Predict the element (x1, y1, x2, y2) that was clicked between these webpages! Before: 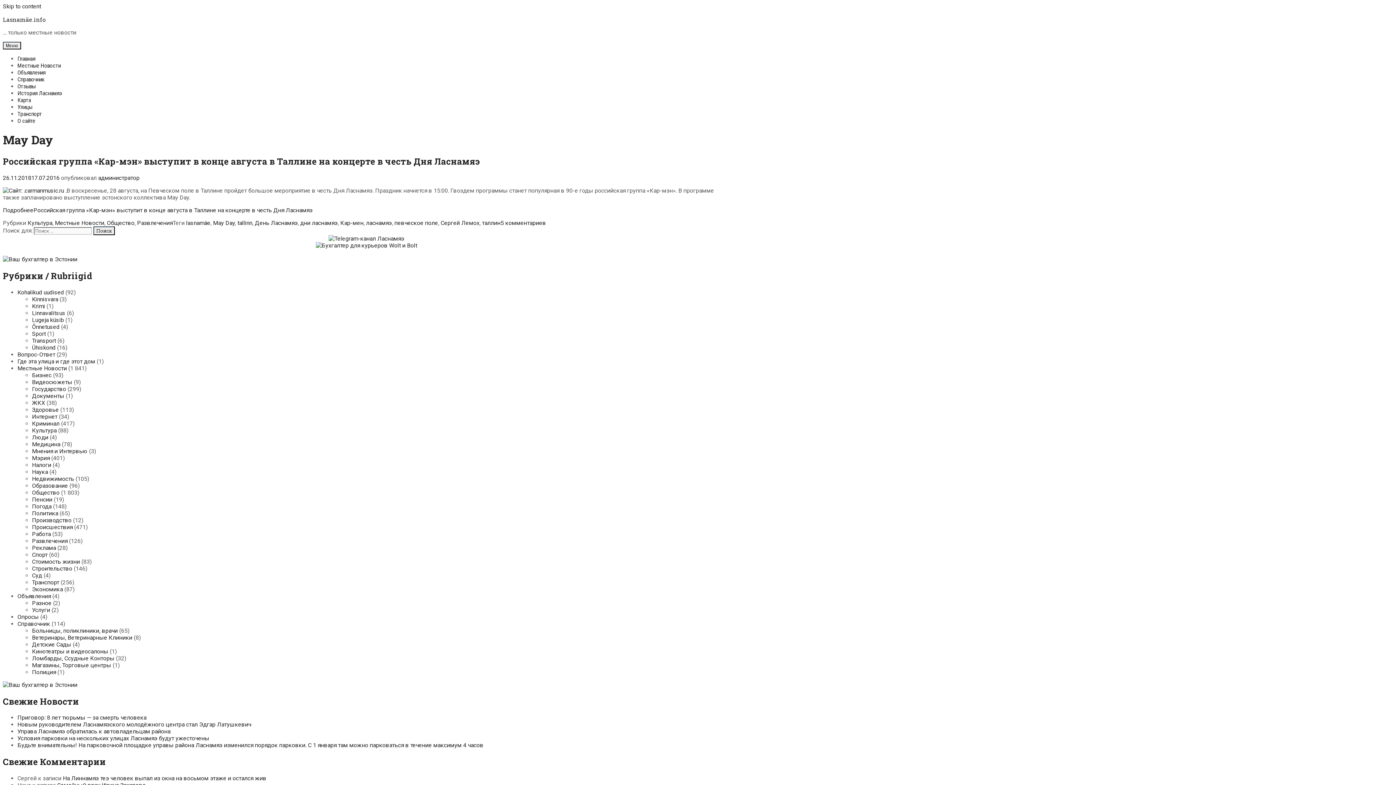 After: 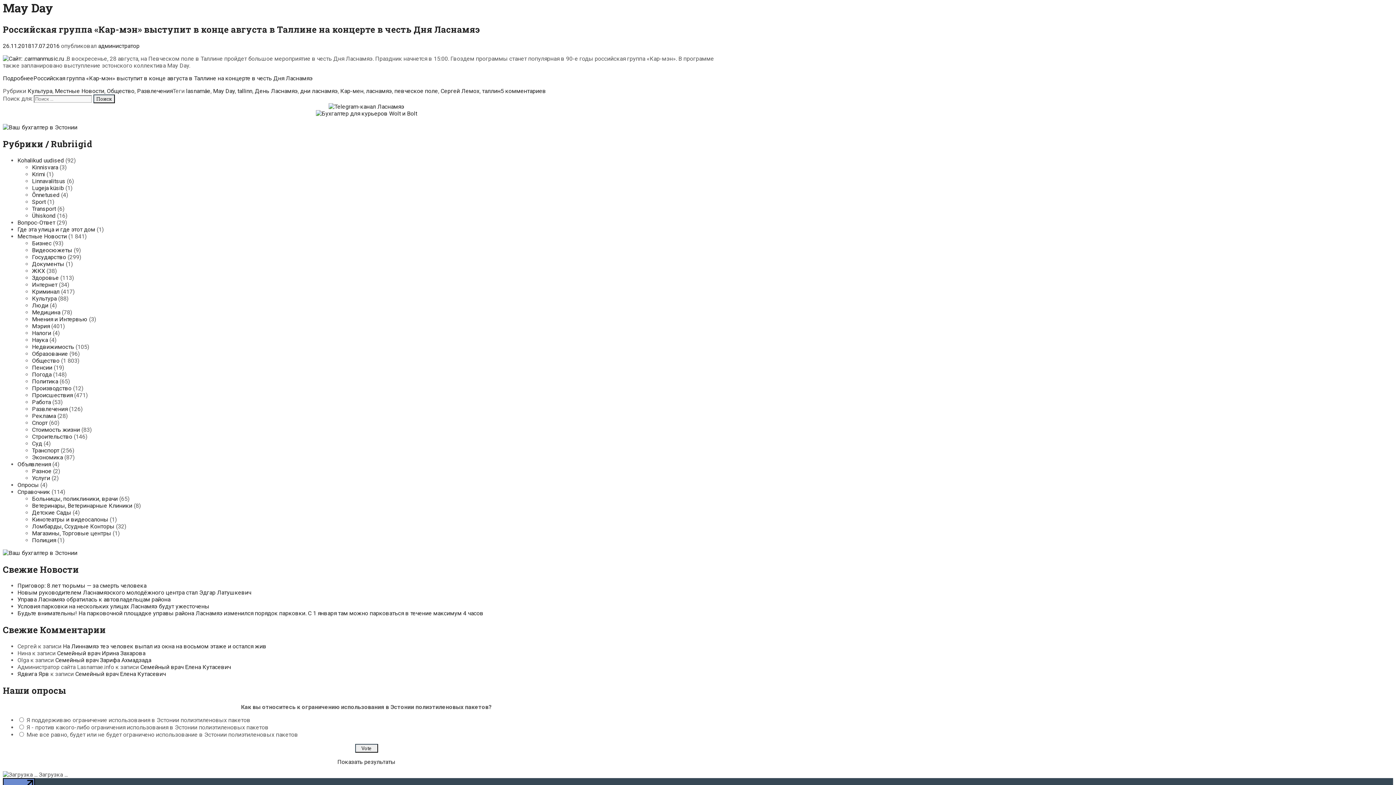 Action: label: Skip to content bbox: (2, 2, 41, 9)